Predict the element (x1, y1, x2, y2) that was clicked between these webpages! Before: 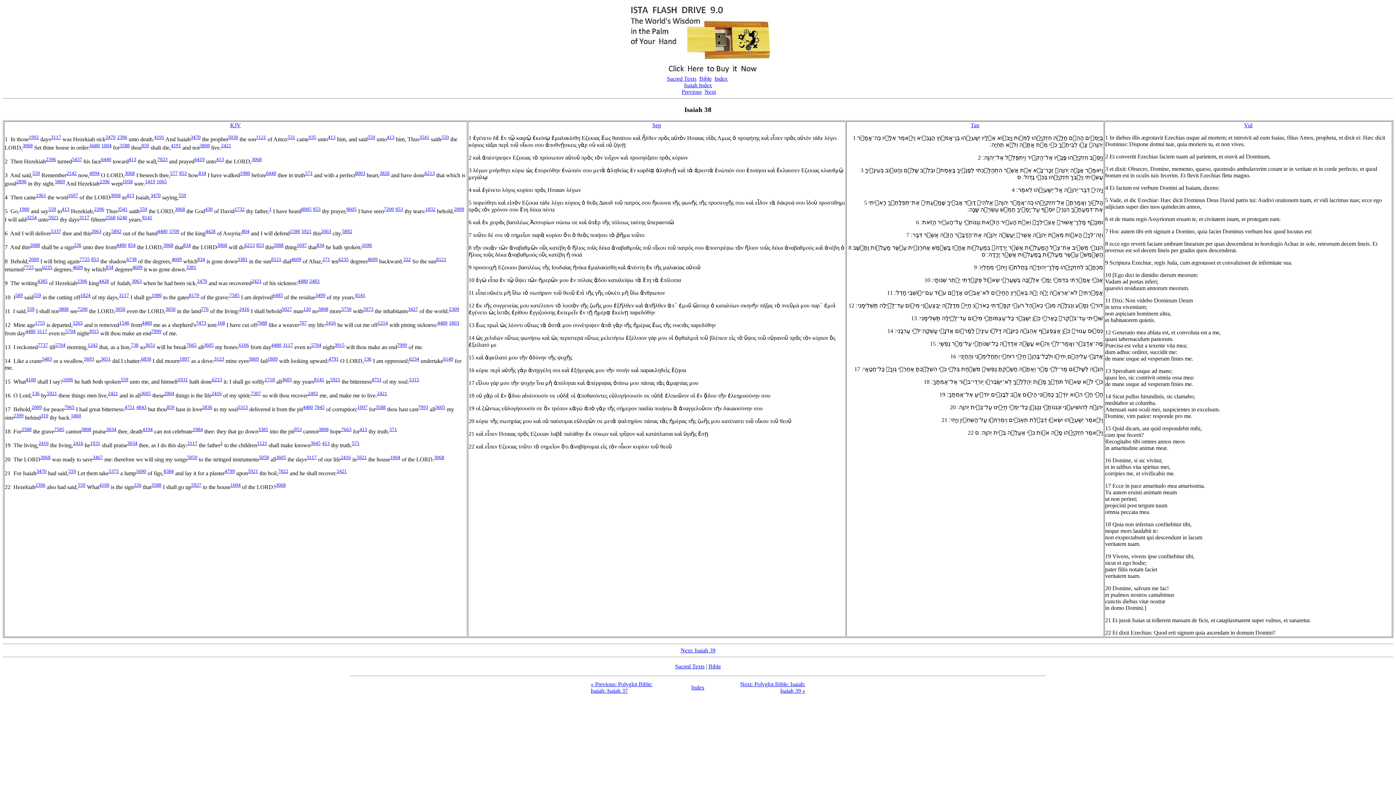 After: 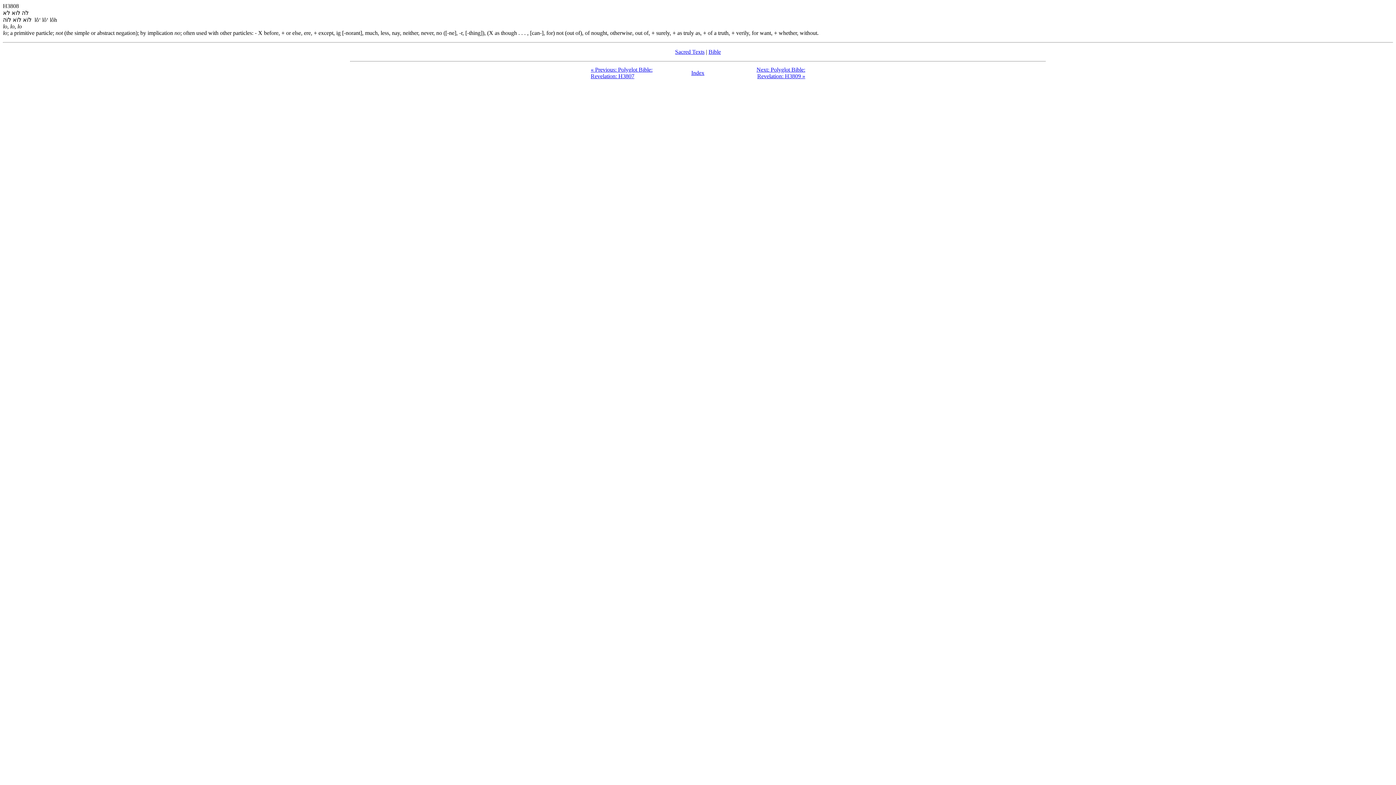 Action: bbox: (318, 426, 328, 432) label: 3808